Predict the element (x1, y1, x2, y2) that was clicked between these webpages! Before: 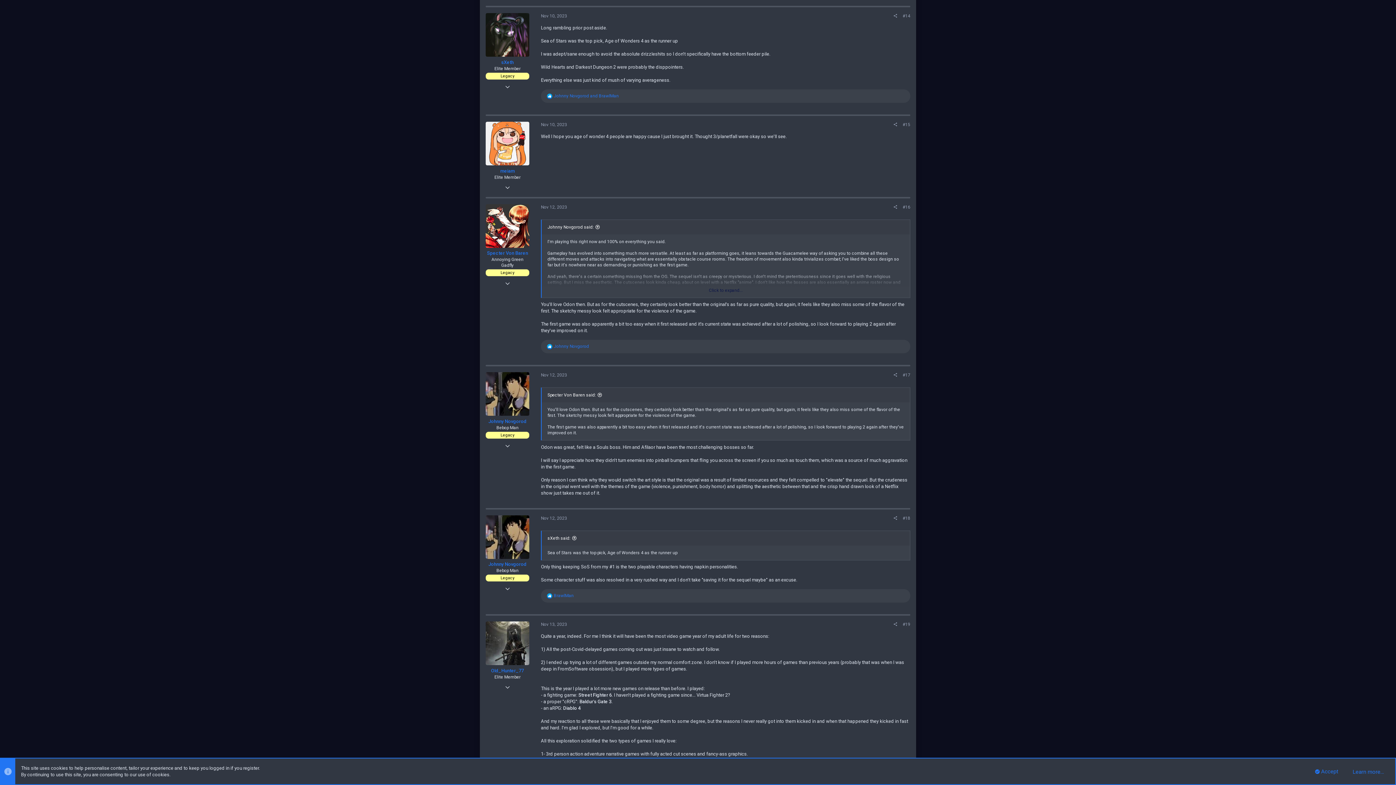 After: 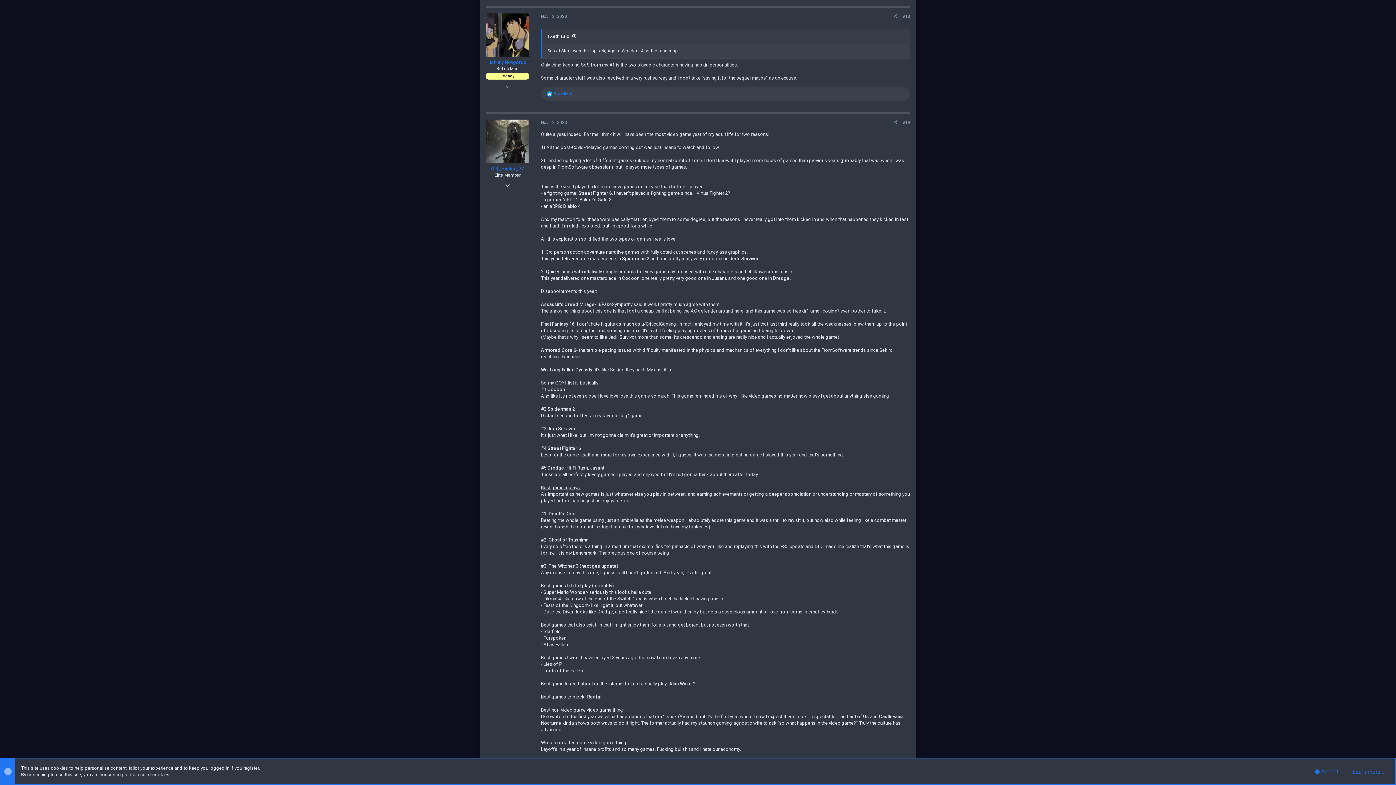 Action: label: #18 bbox: (900, 514, 913, 522)